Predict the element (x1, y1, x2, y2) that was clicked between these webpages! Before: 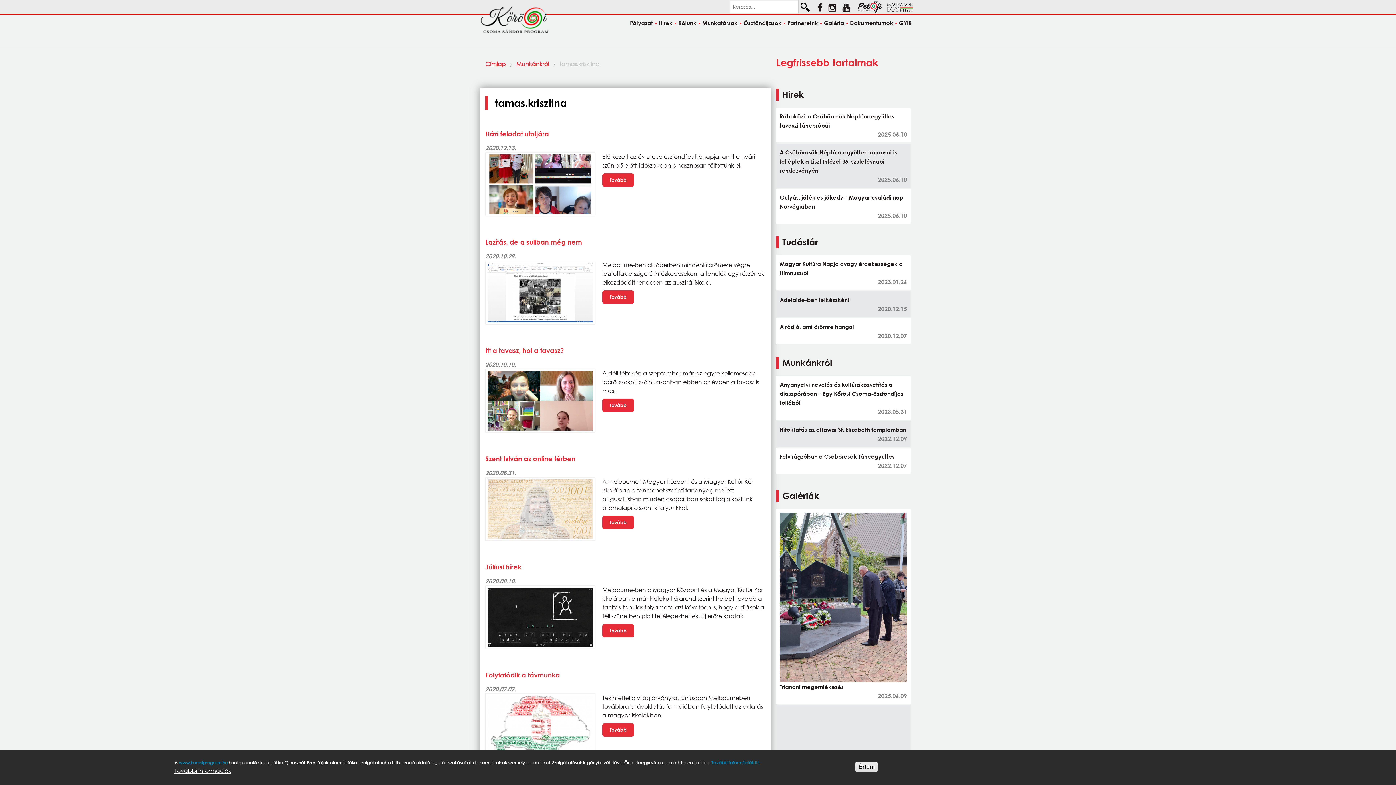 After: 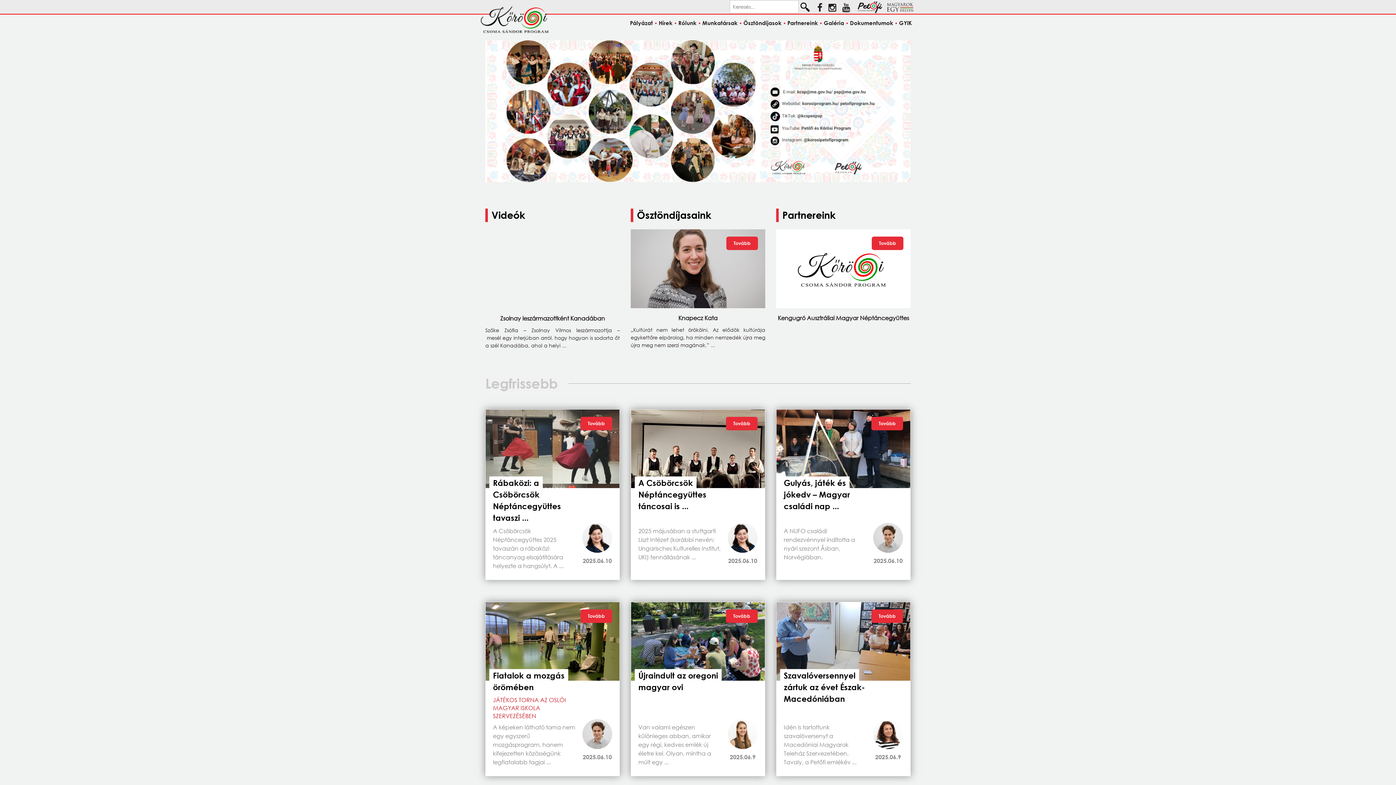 Action: bbox: (485, 60, 505, 67) label: Címlap